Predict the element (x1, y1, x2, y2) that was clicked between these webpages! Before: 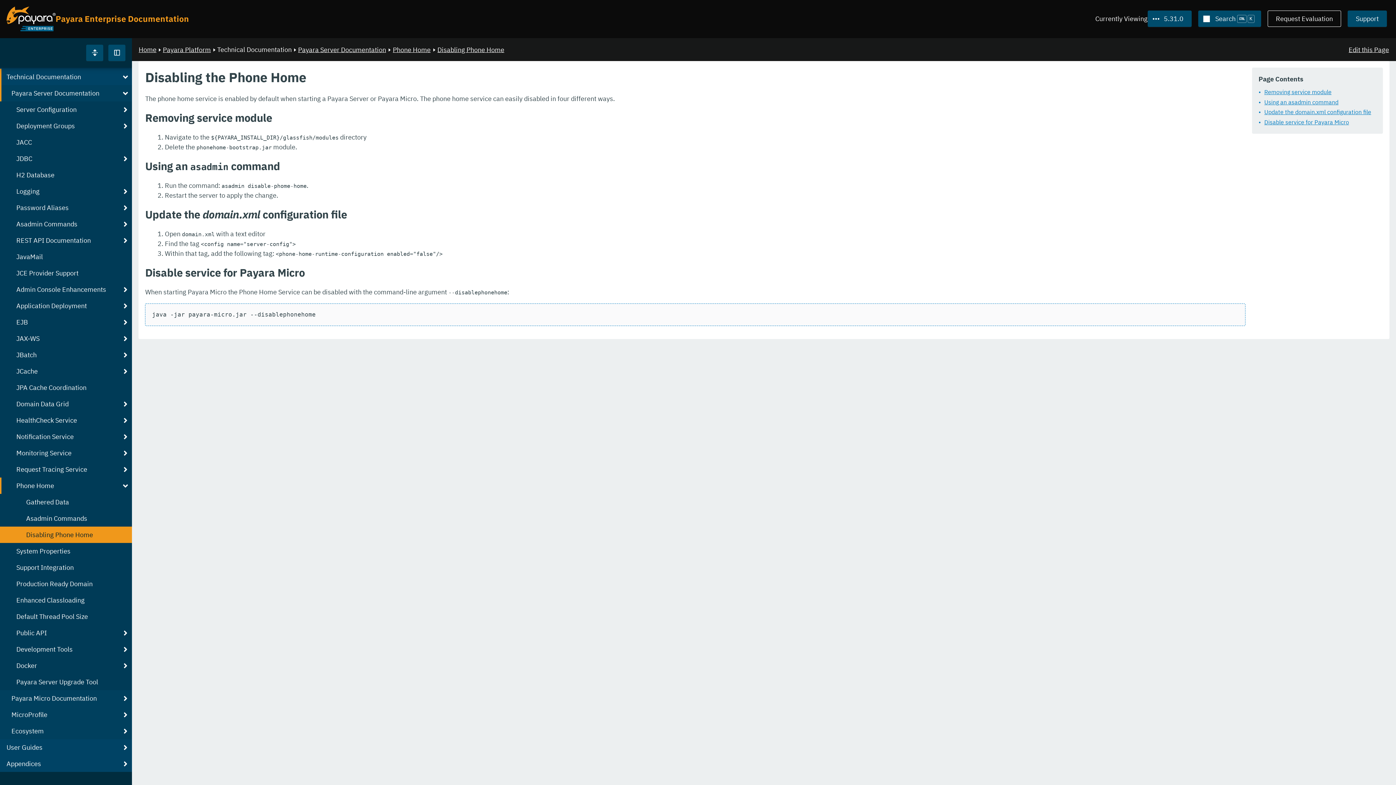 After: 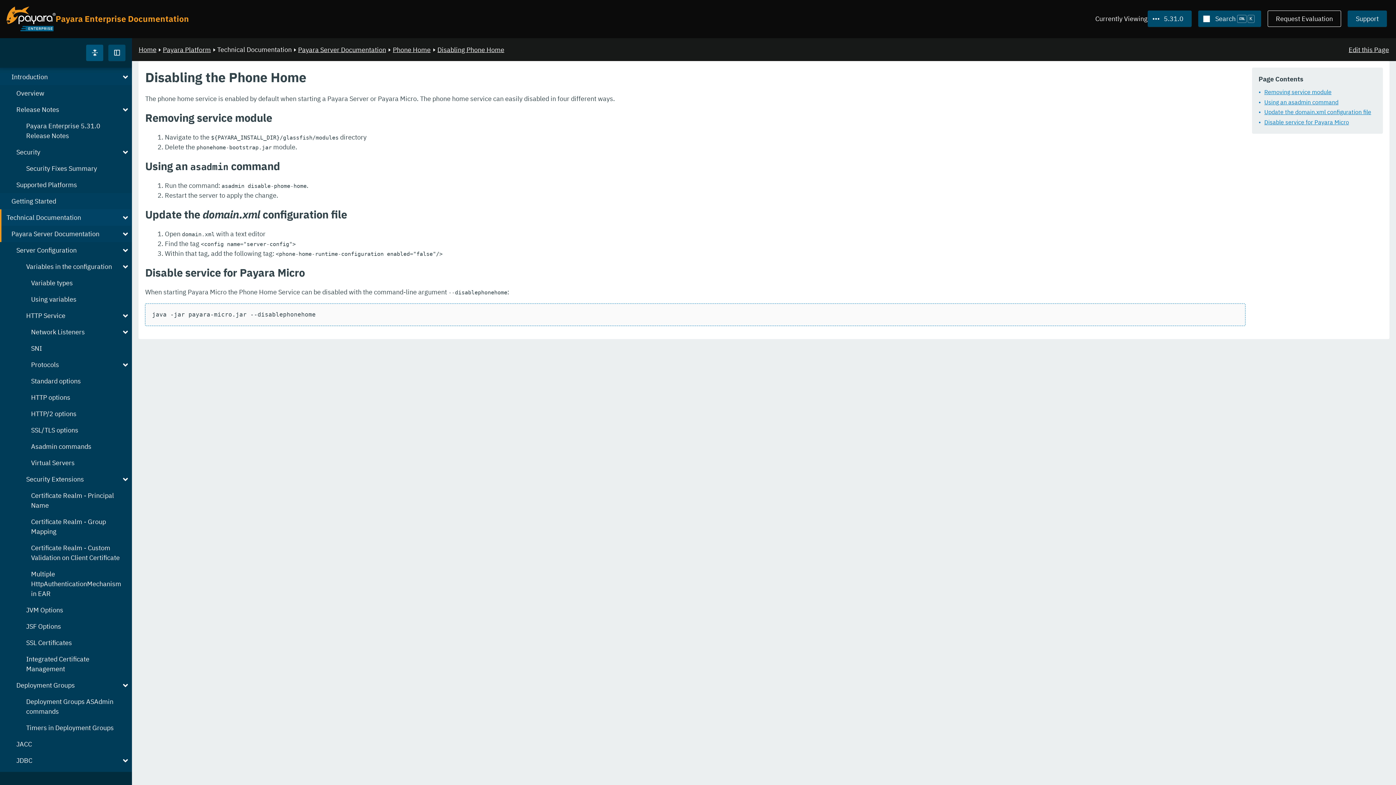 Action: label: Expand All bbox: (86, 44, 103, 61)